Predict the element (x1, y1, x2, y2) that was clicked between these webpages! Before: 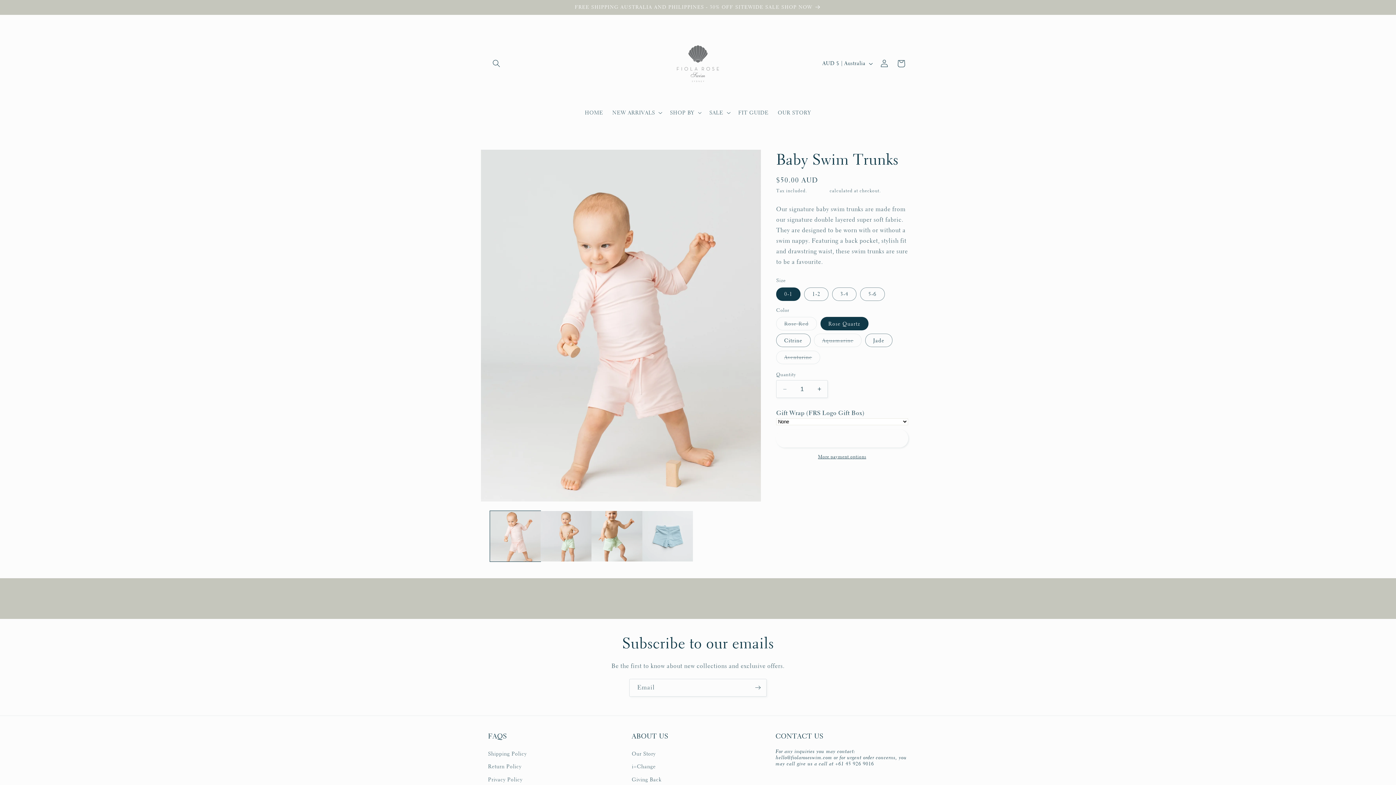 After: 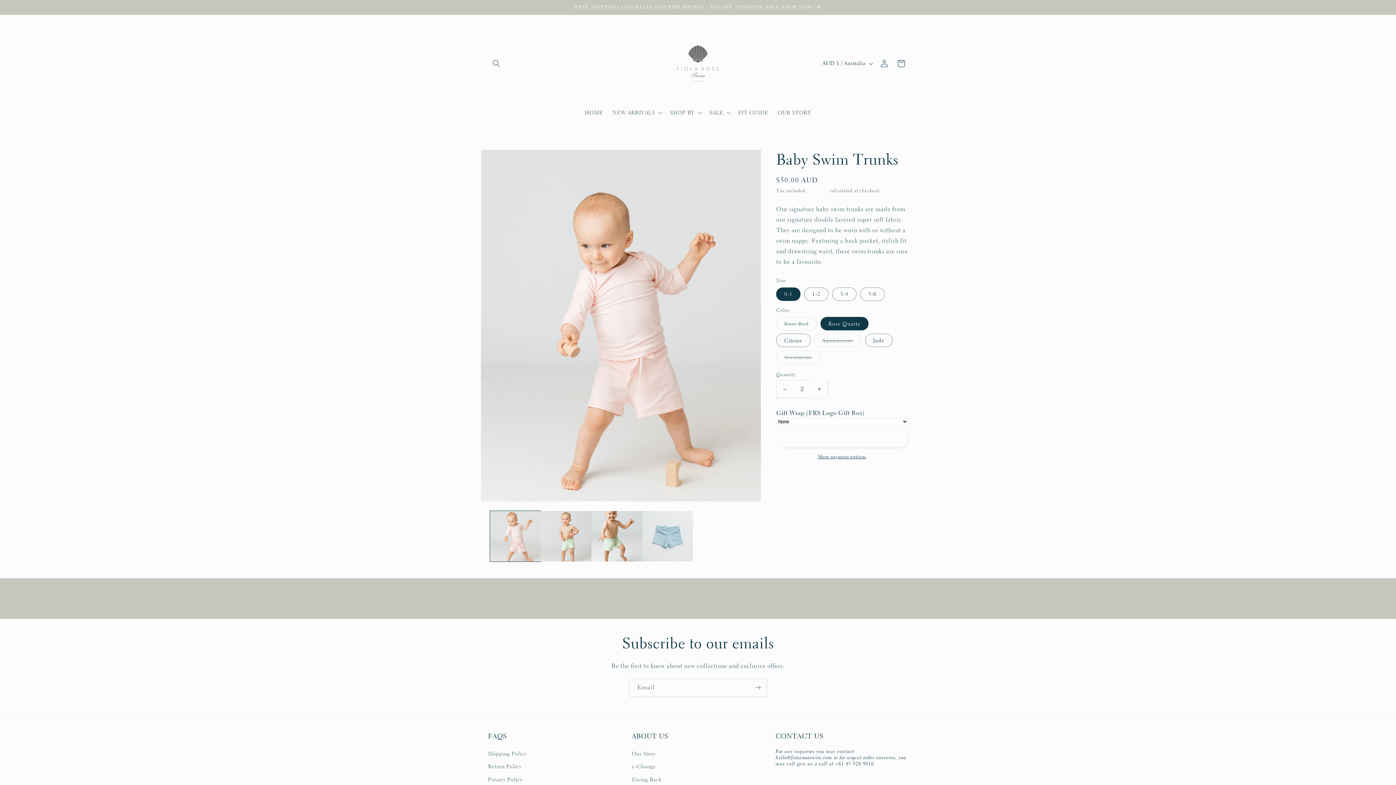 Action: bbox: (811, 380, 827, 398) label: Increase quantity for Baby Swim Trunks